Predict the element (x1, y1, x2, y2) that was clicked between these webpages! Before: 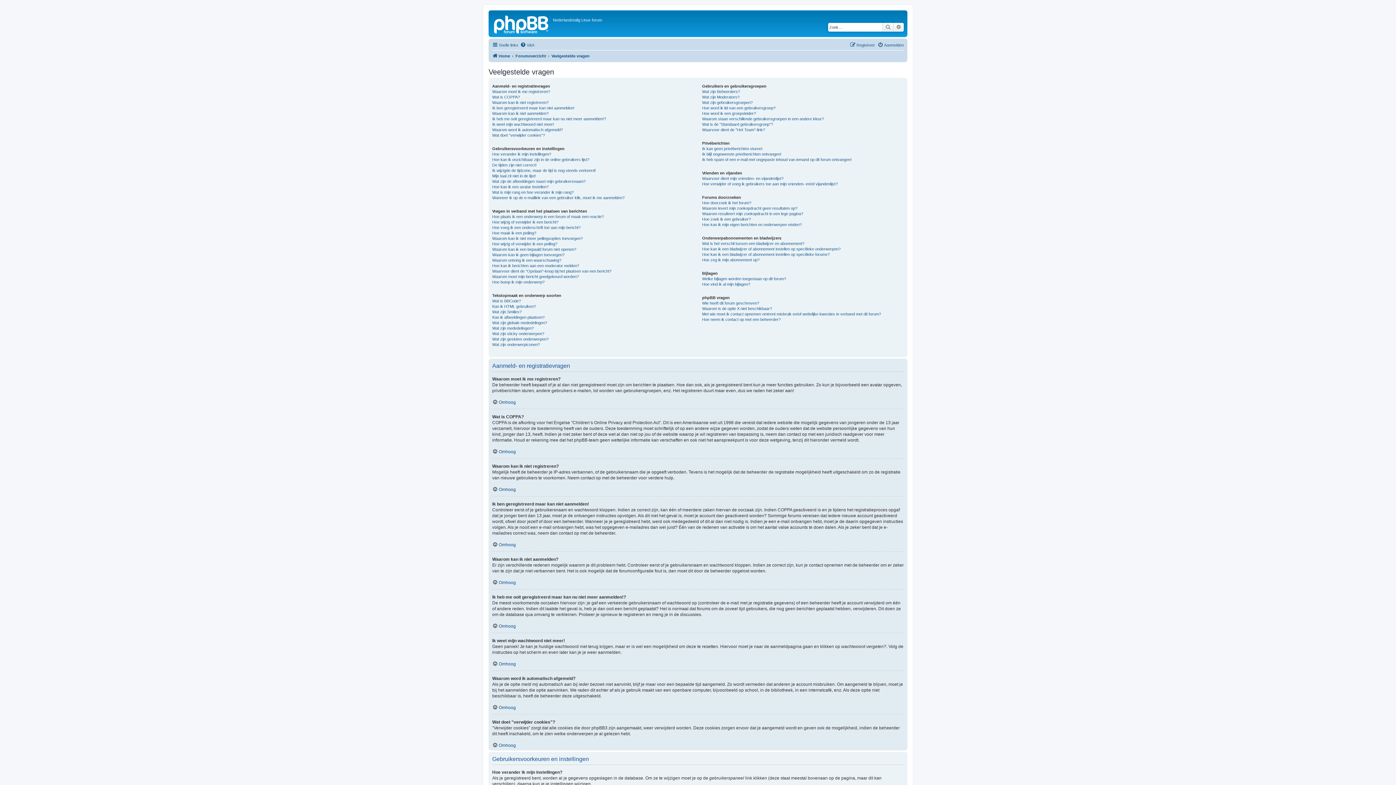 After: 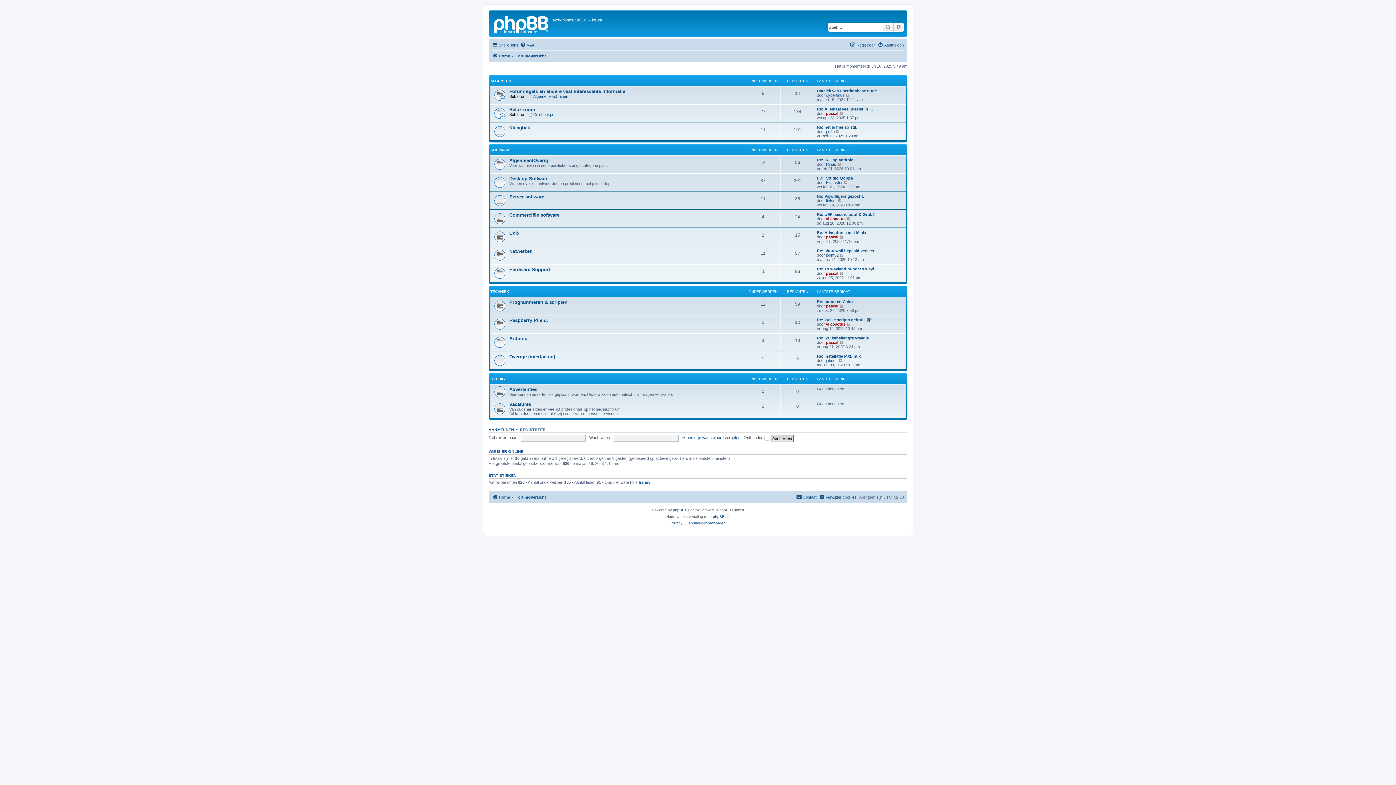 Action: label: Home bbox: (492, 51, 510, 60)